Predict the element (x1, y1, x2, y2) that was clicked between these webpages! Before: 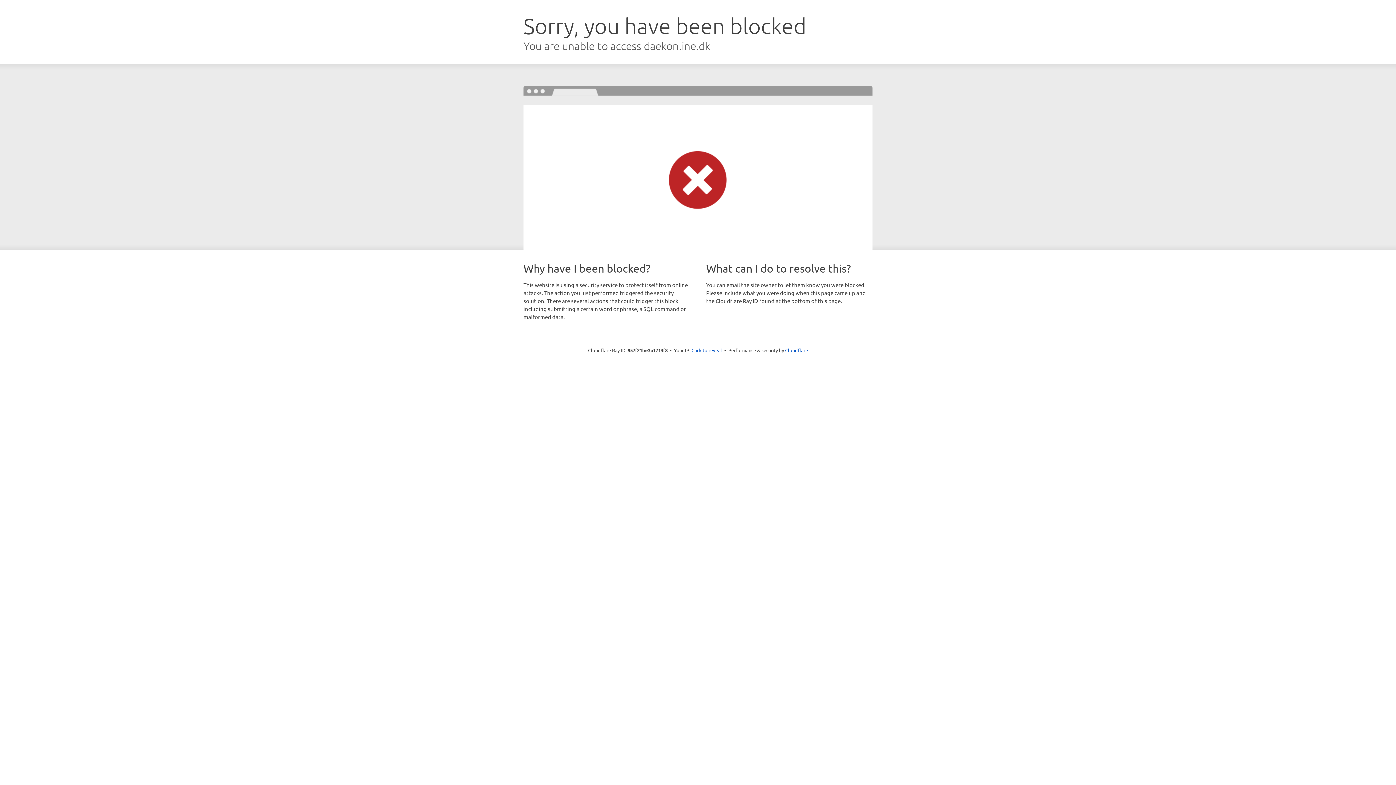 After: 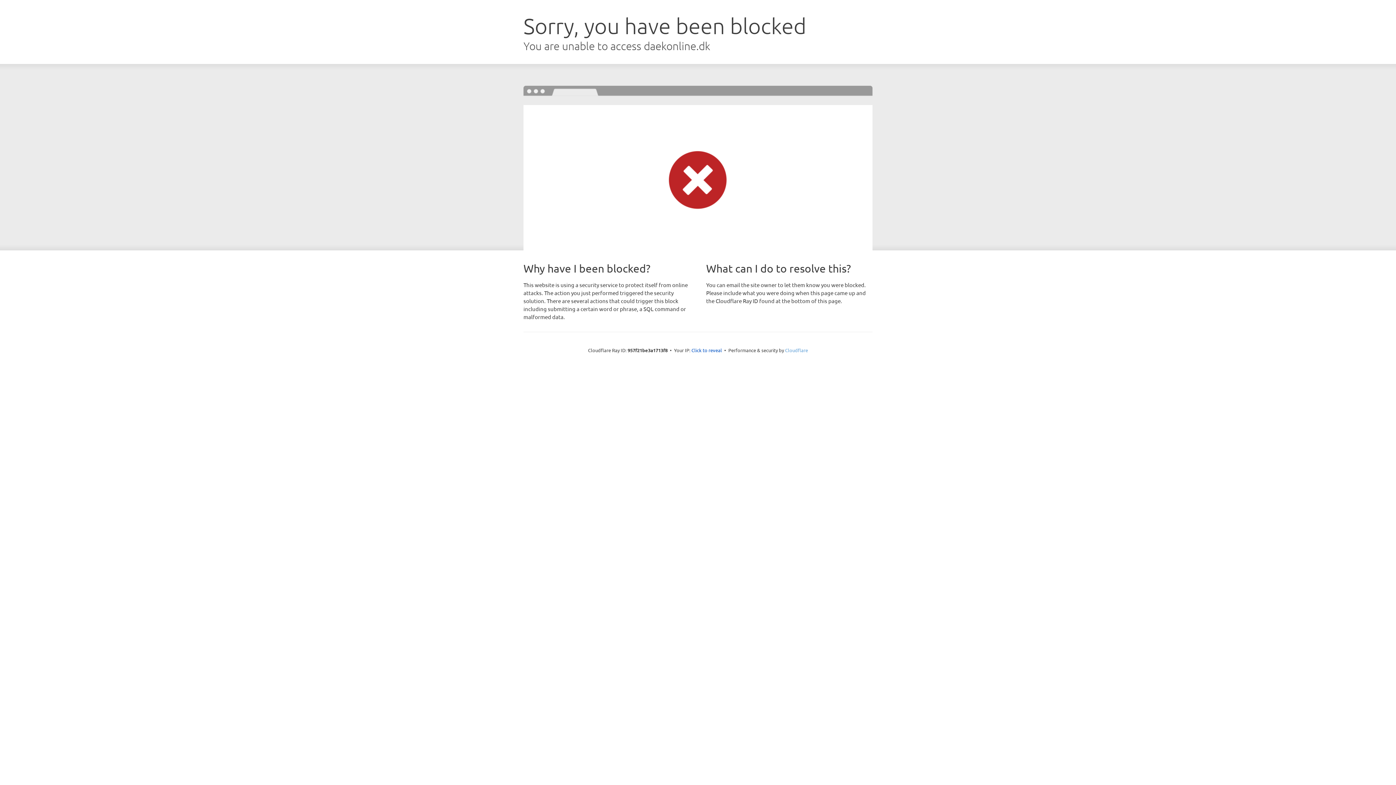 Action: bbox: (785, 347, 808, 353) label: Cloudflare